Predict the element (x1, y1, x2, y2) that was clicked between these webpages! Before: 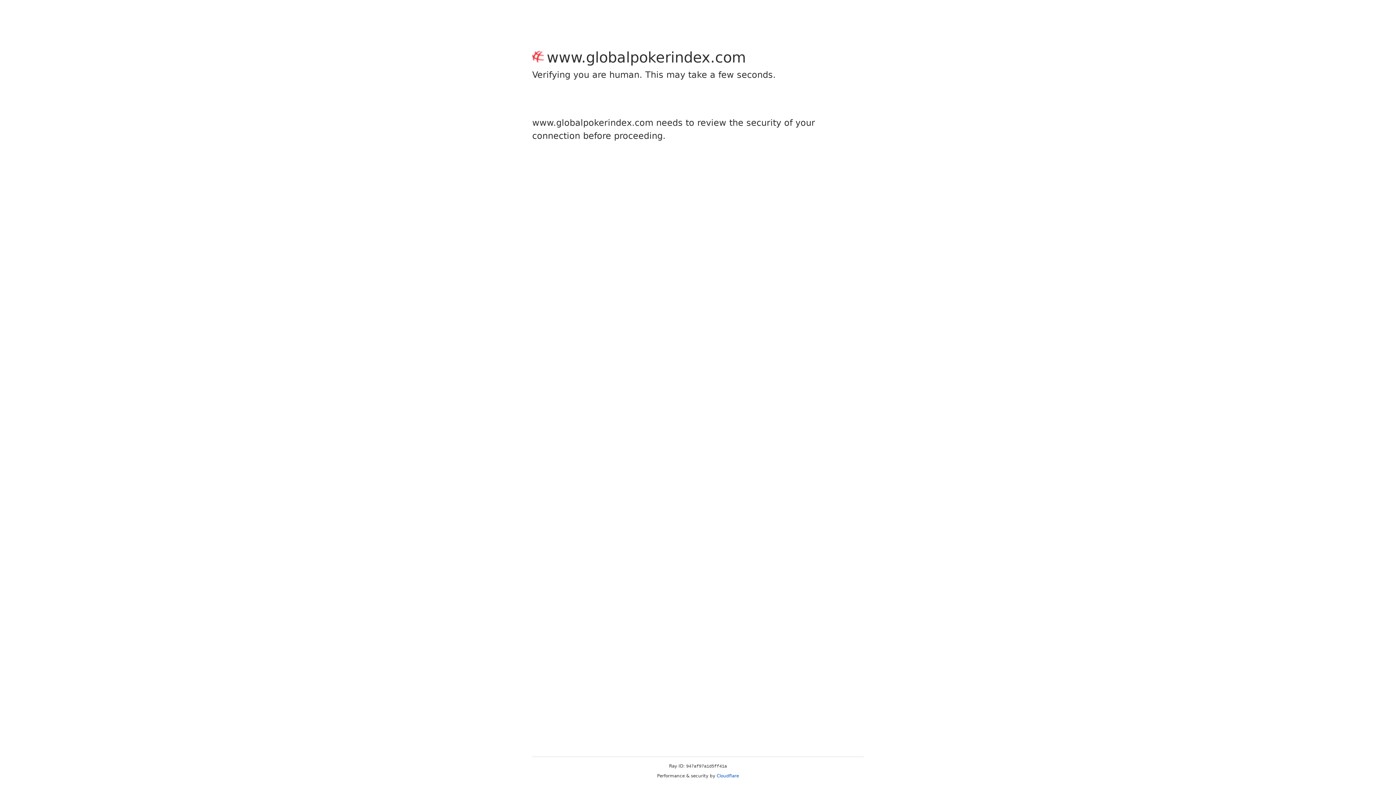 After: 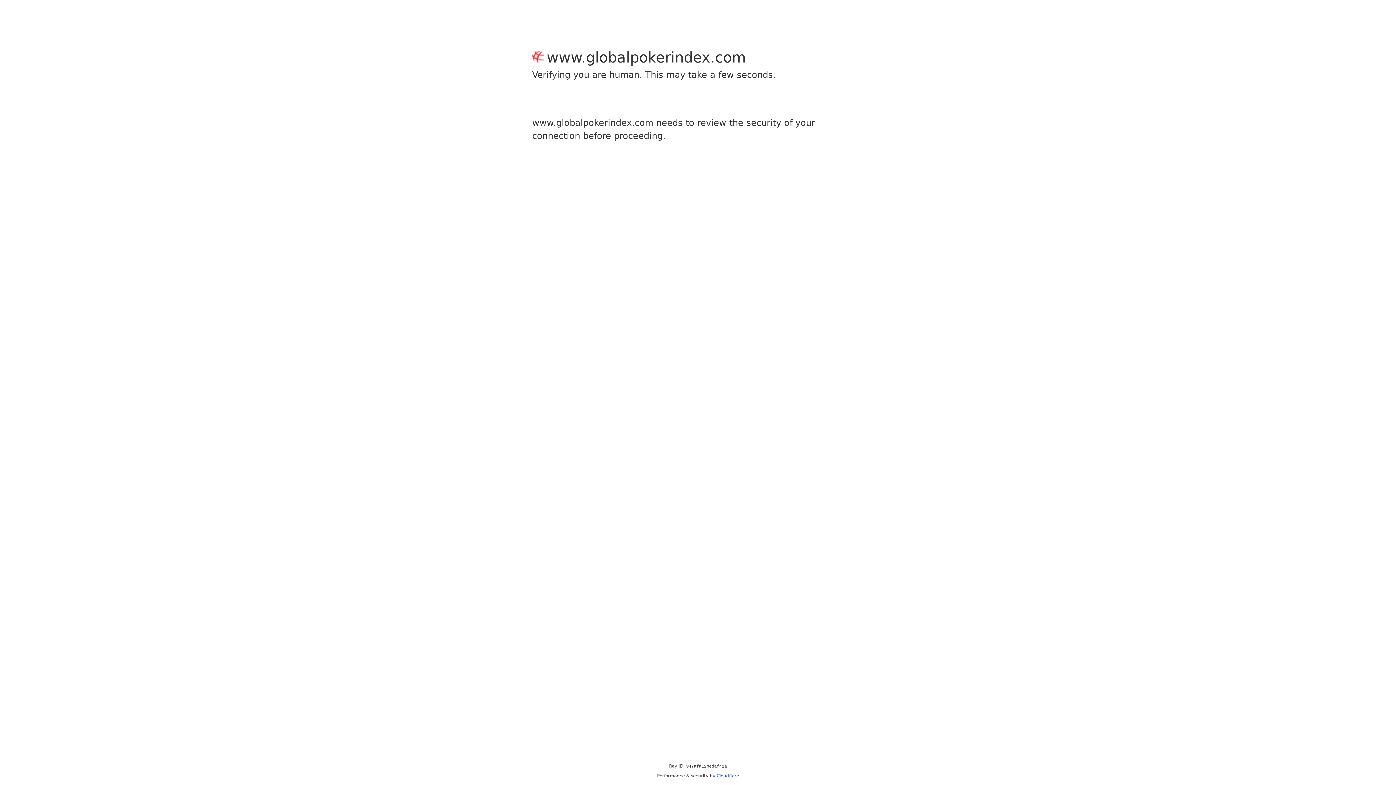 Action: bbox: (716, 773, 739, 778) label: Cloudflare